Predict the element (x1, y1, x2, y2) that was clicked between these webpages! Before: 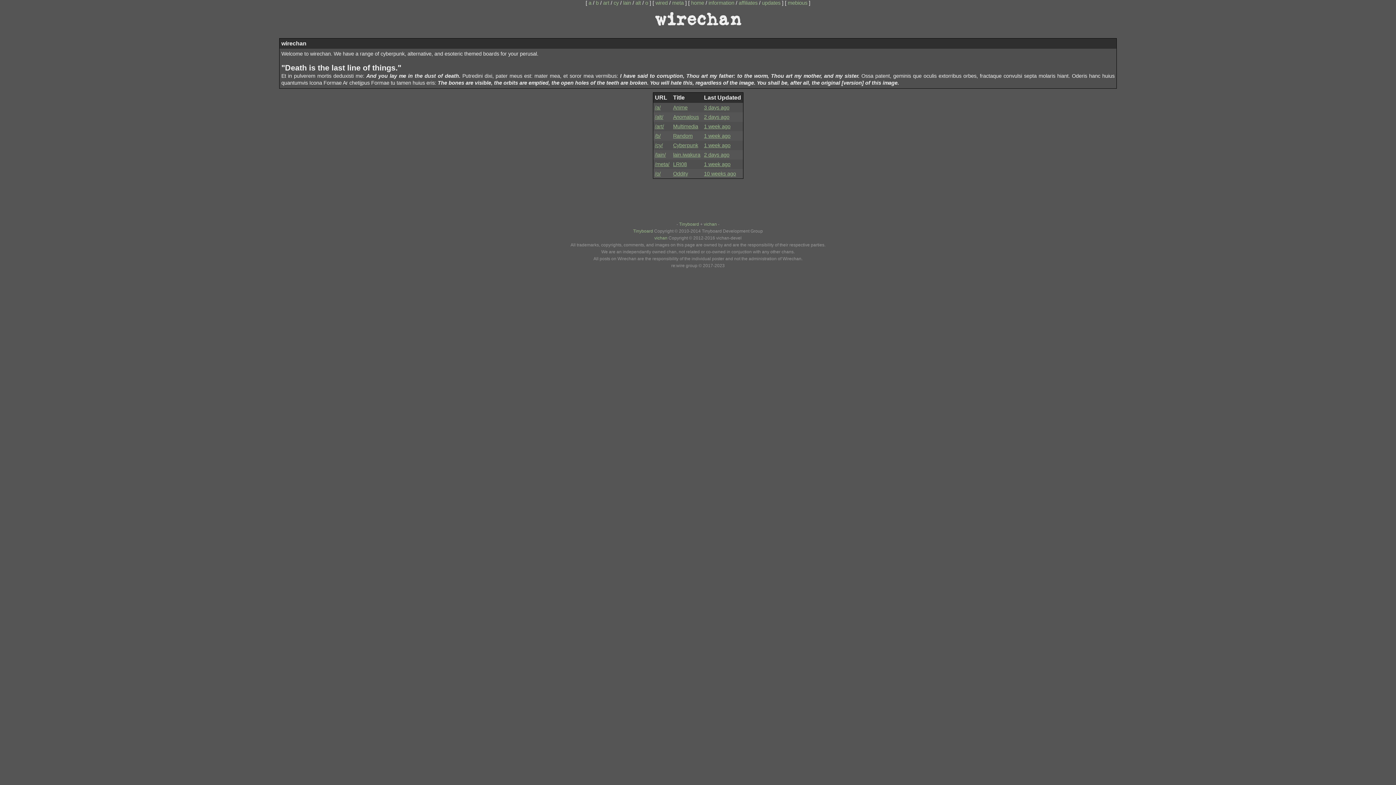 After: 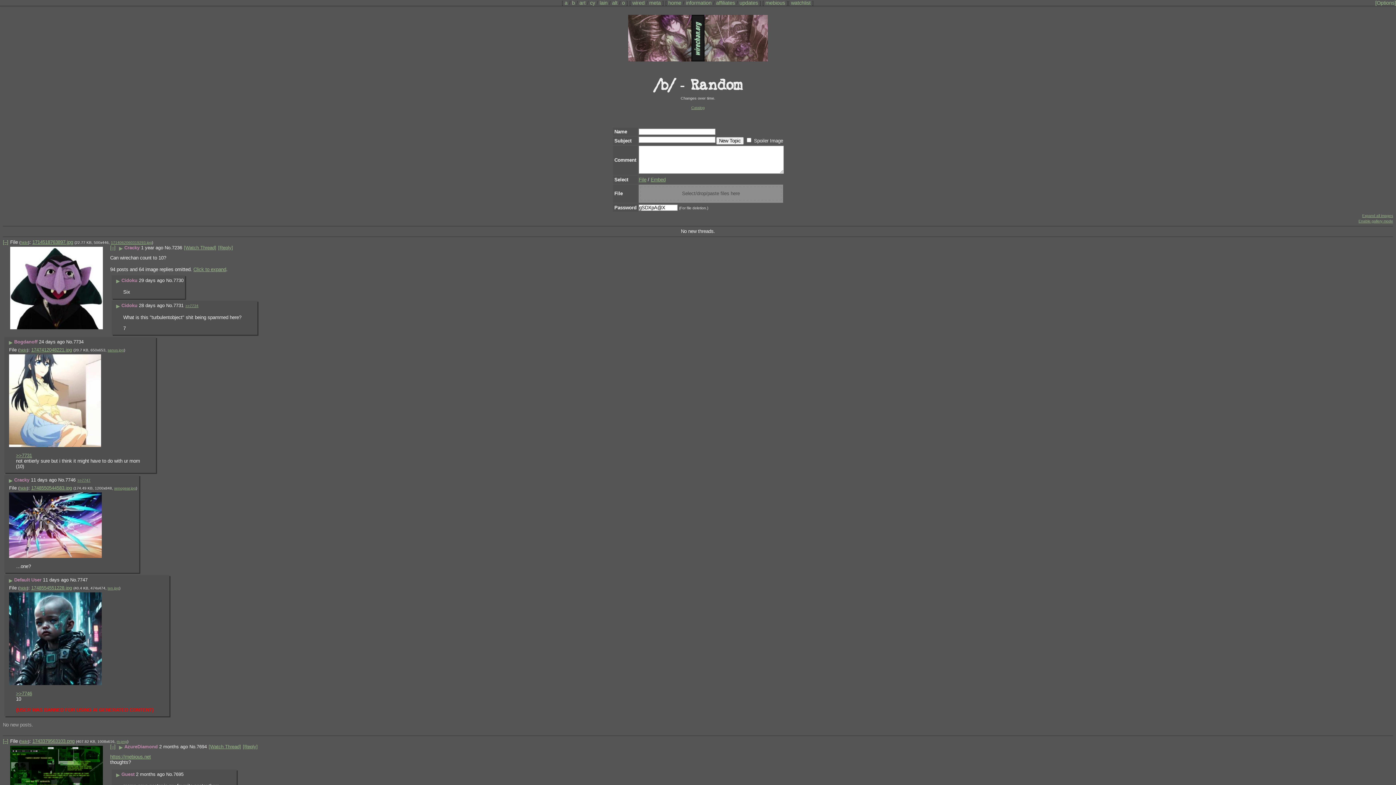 Action: label: b bbox: (596, 0, 598, 5)